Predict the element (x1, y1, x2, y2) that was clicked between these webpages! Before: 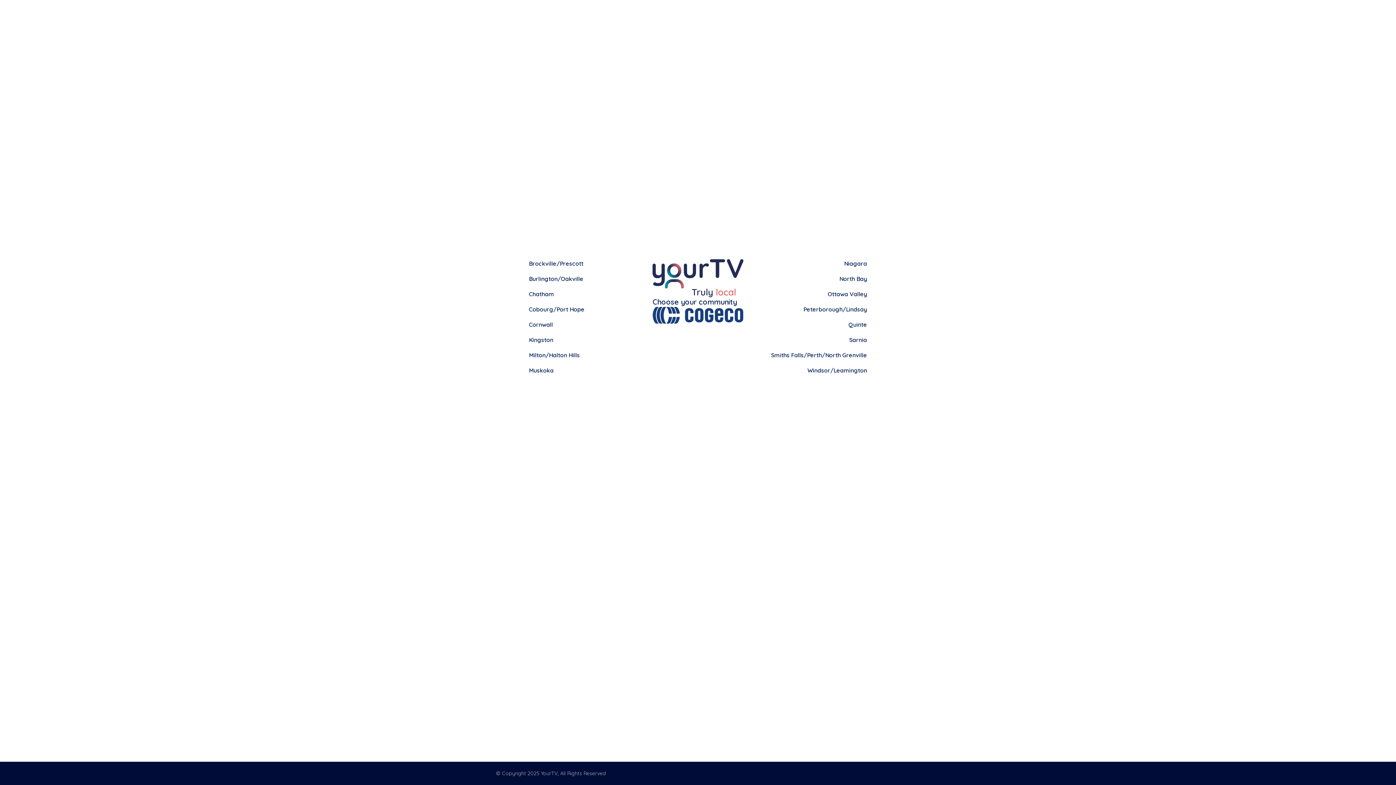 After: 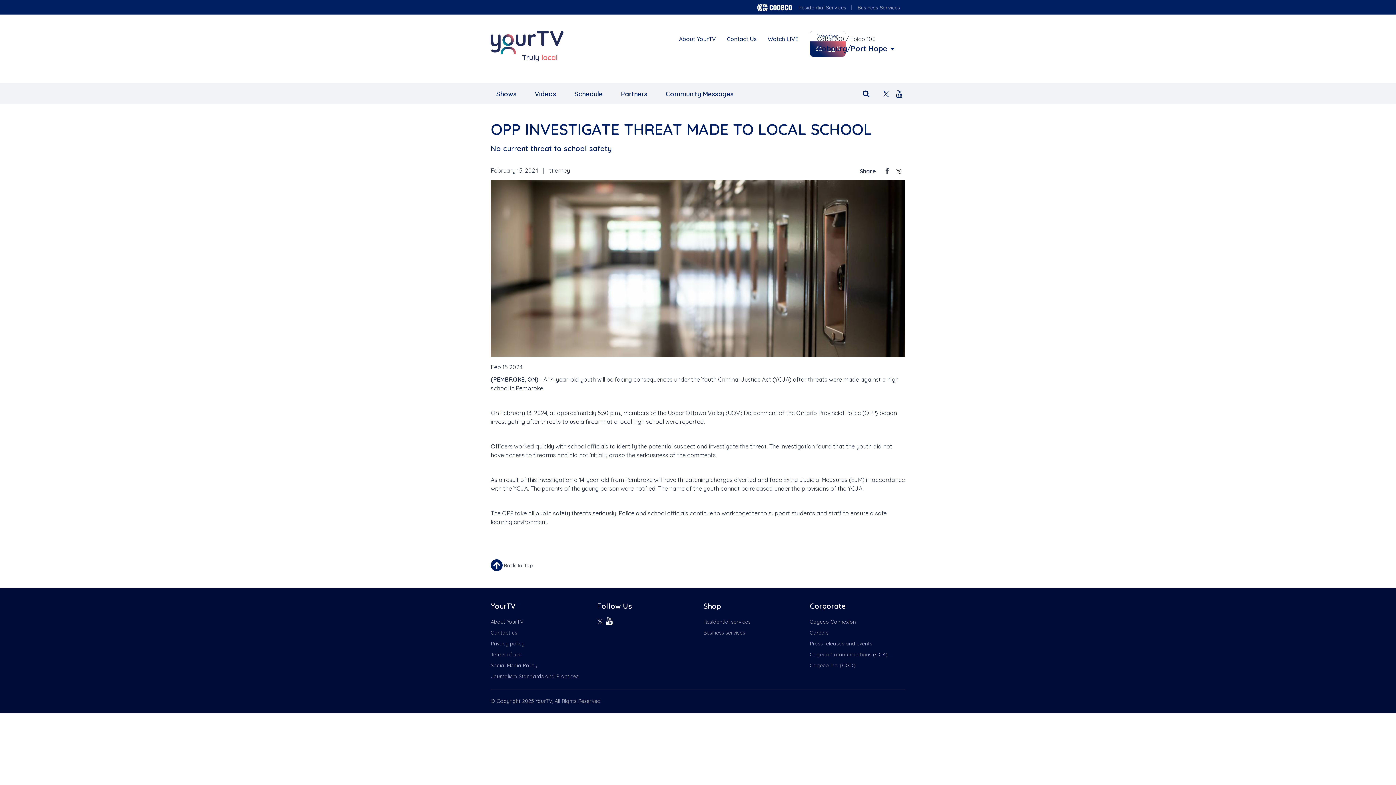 Action: label: Cobourg/Port Hope bbox: (529, 305, 649, 313)